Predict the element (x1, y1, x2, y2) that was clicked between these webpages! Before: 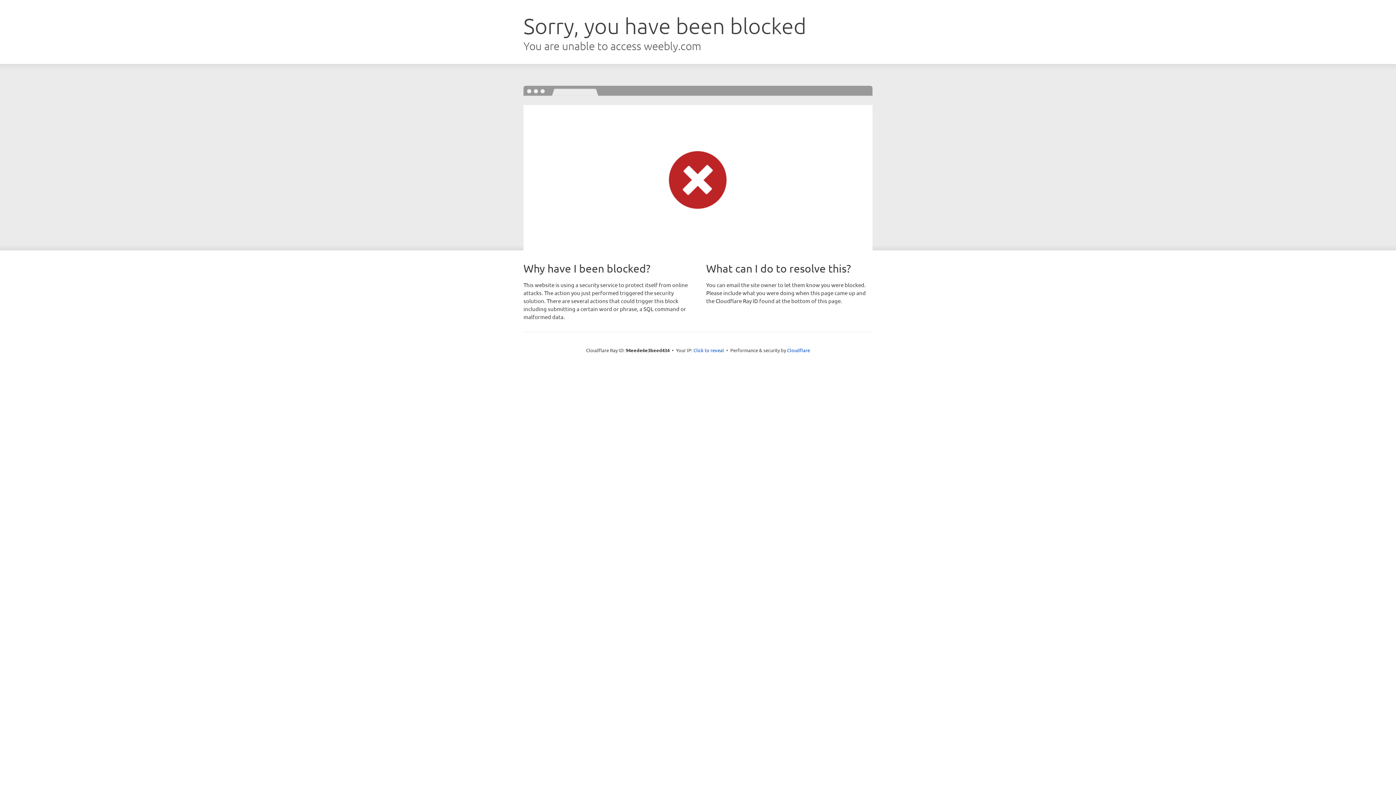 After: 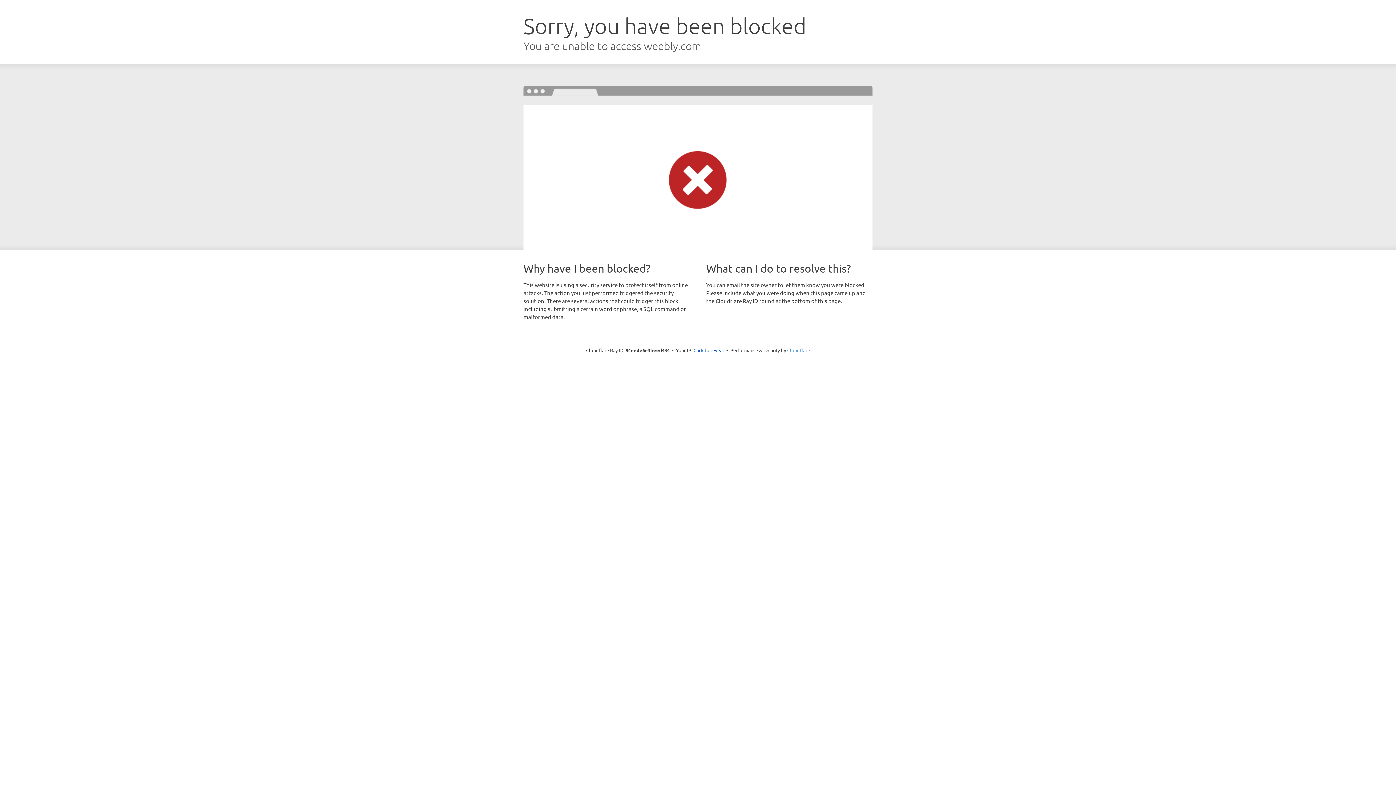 Action: label: Cloudflare bbox: (787, 347, 810, 353)